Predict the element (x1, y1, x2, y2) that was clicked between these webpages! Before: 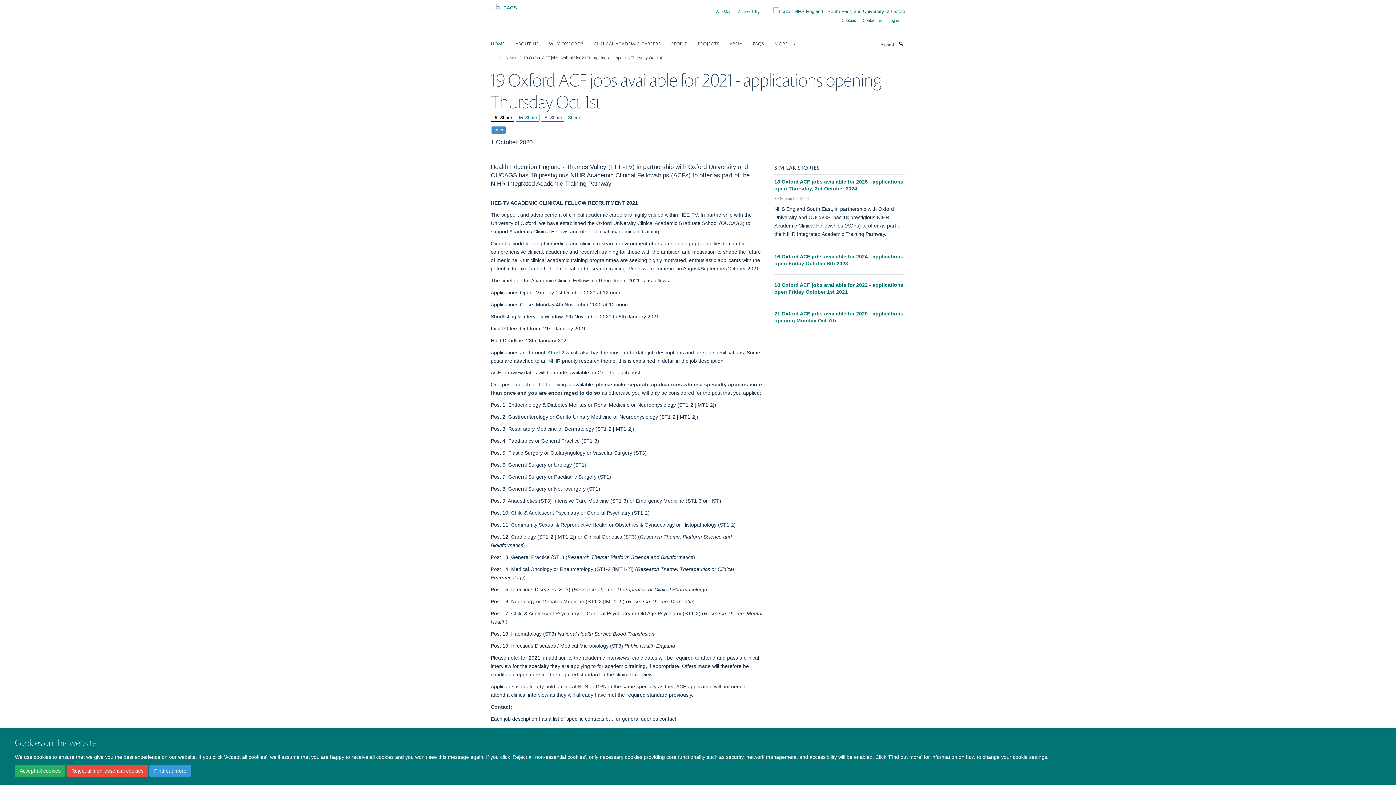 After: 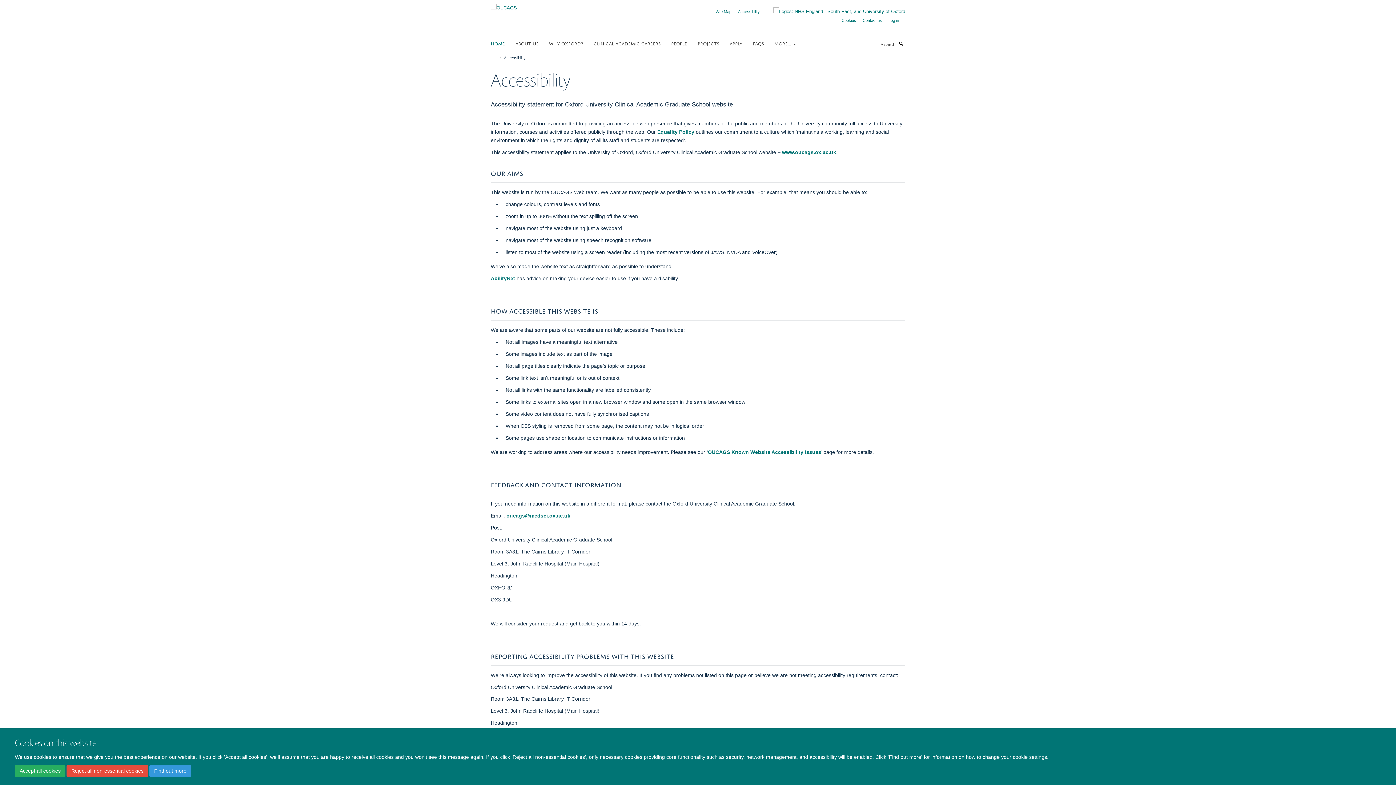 Action: label: Accessibility bbox: (738, 9, 760, 13)